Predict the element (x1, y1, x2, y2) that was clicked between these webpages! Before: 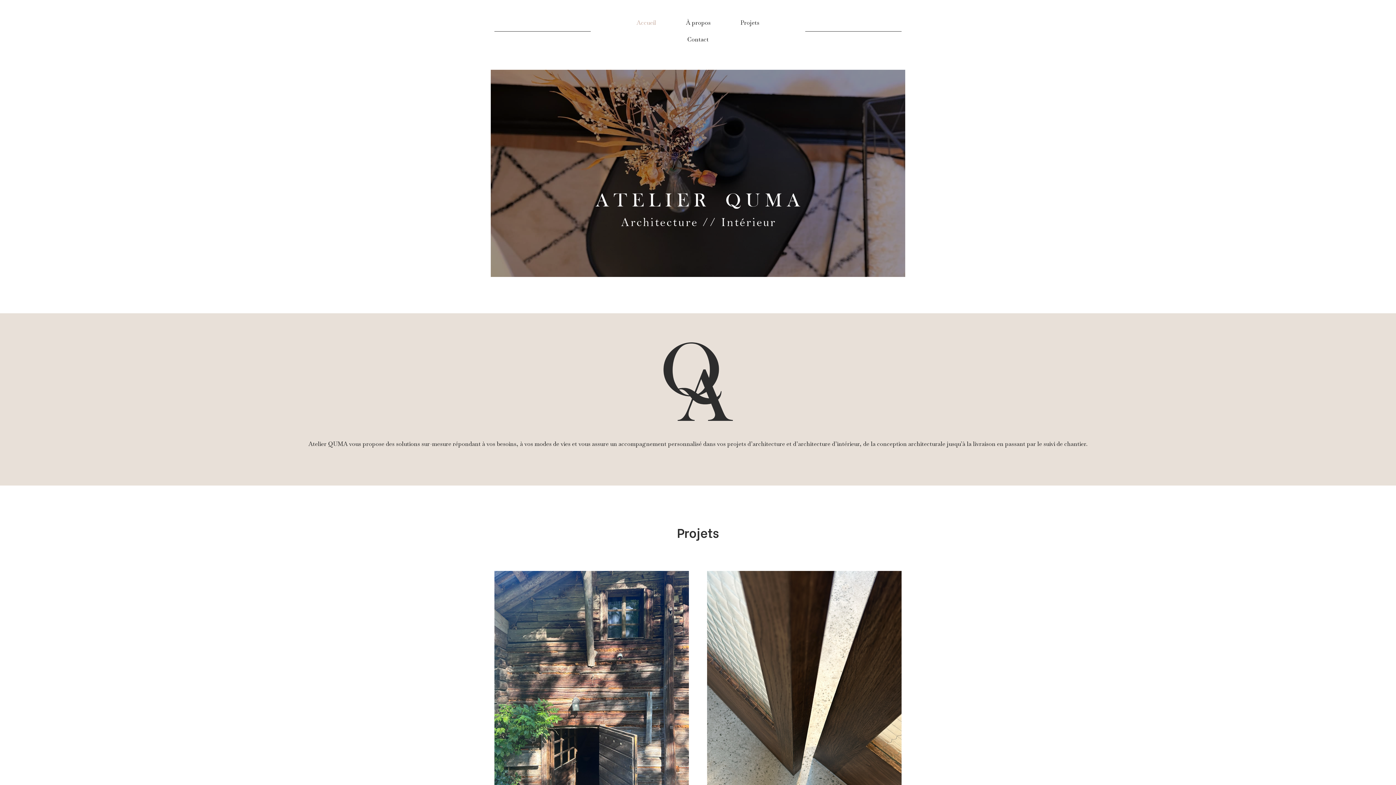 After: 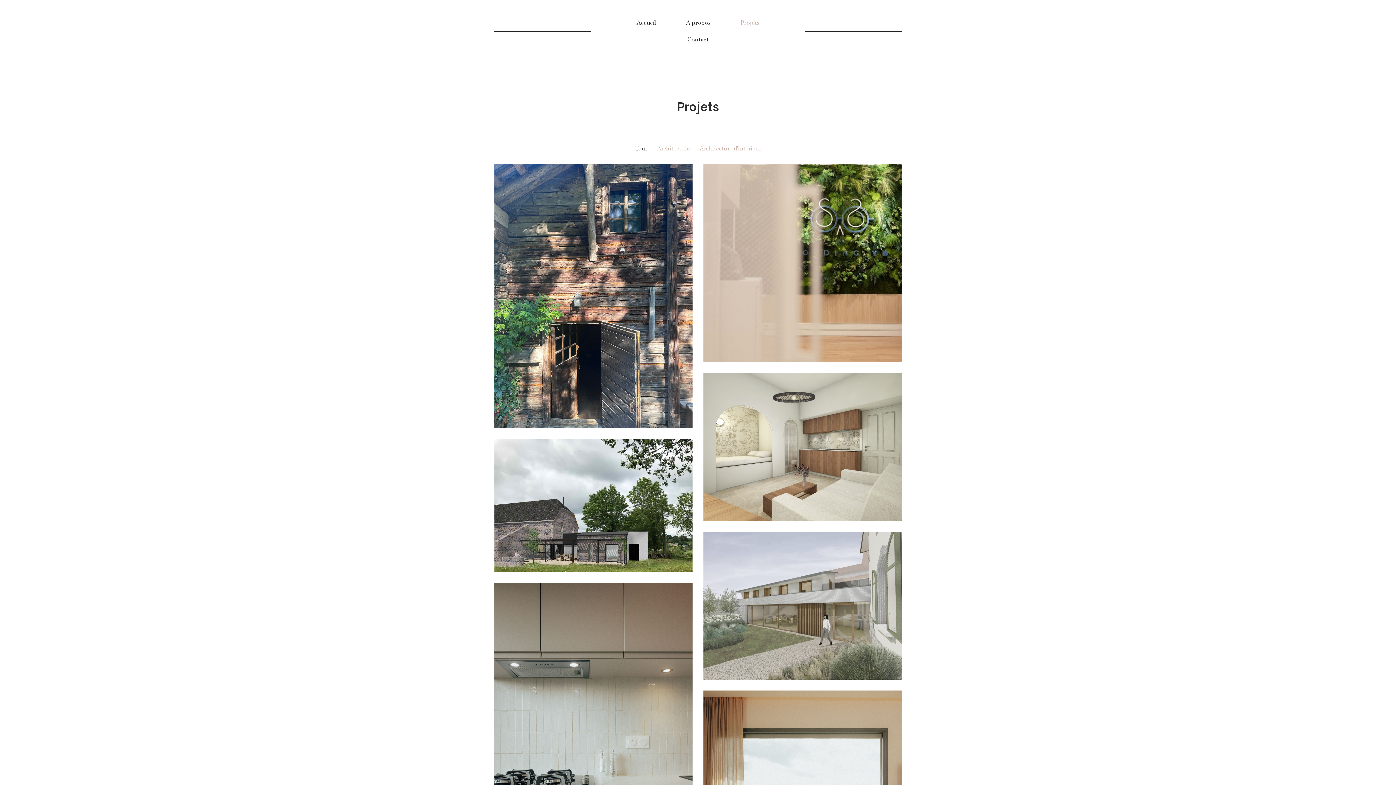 Action: label: Projets bbox: (725, 14, 774, 31)